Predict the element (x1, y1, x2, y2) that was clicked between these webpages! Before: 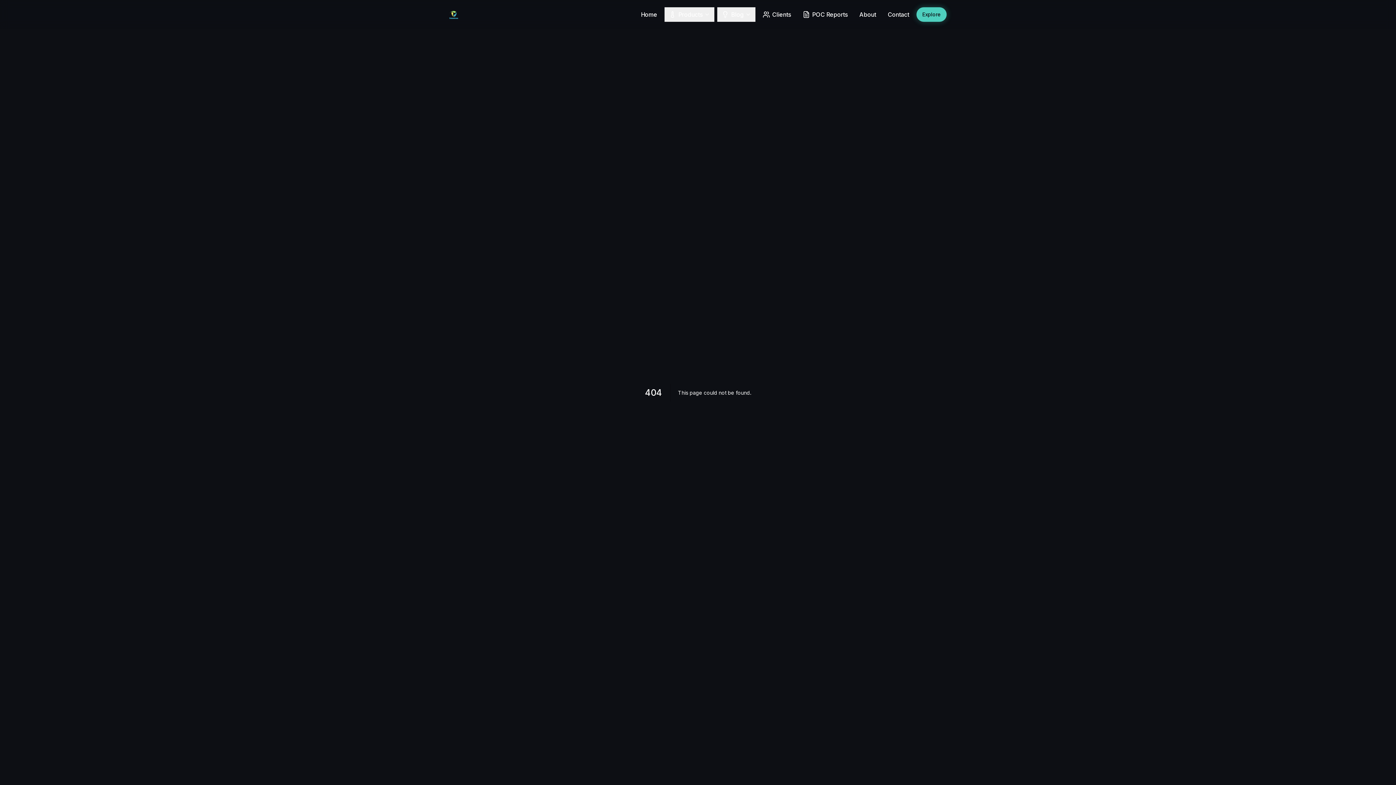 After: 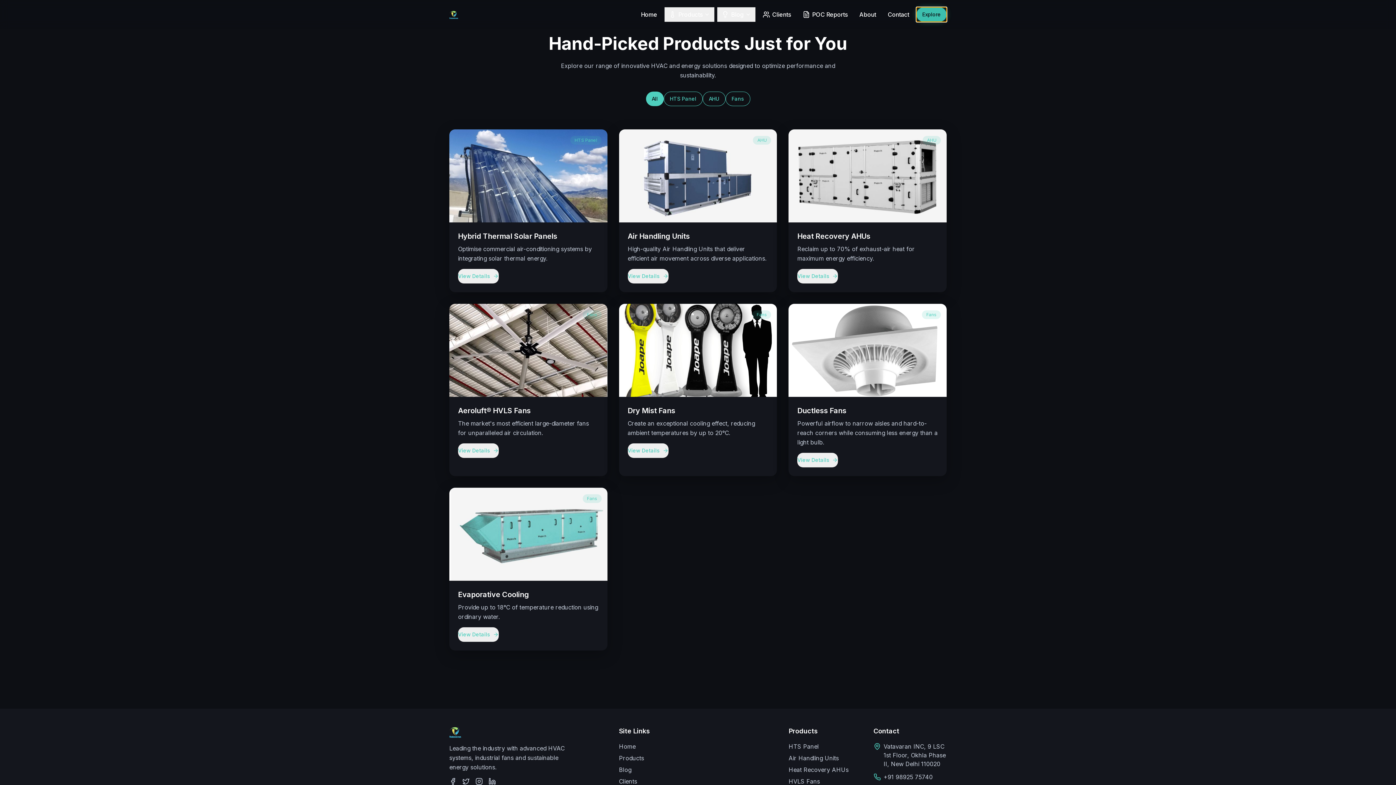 Action: bbox: (916, 10, 946, 17) label: Explore